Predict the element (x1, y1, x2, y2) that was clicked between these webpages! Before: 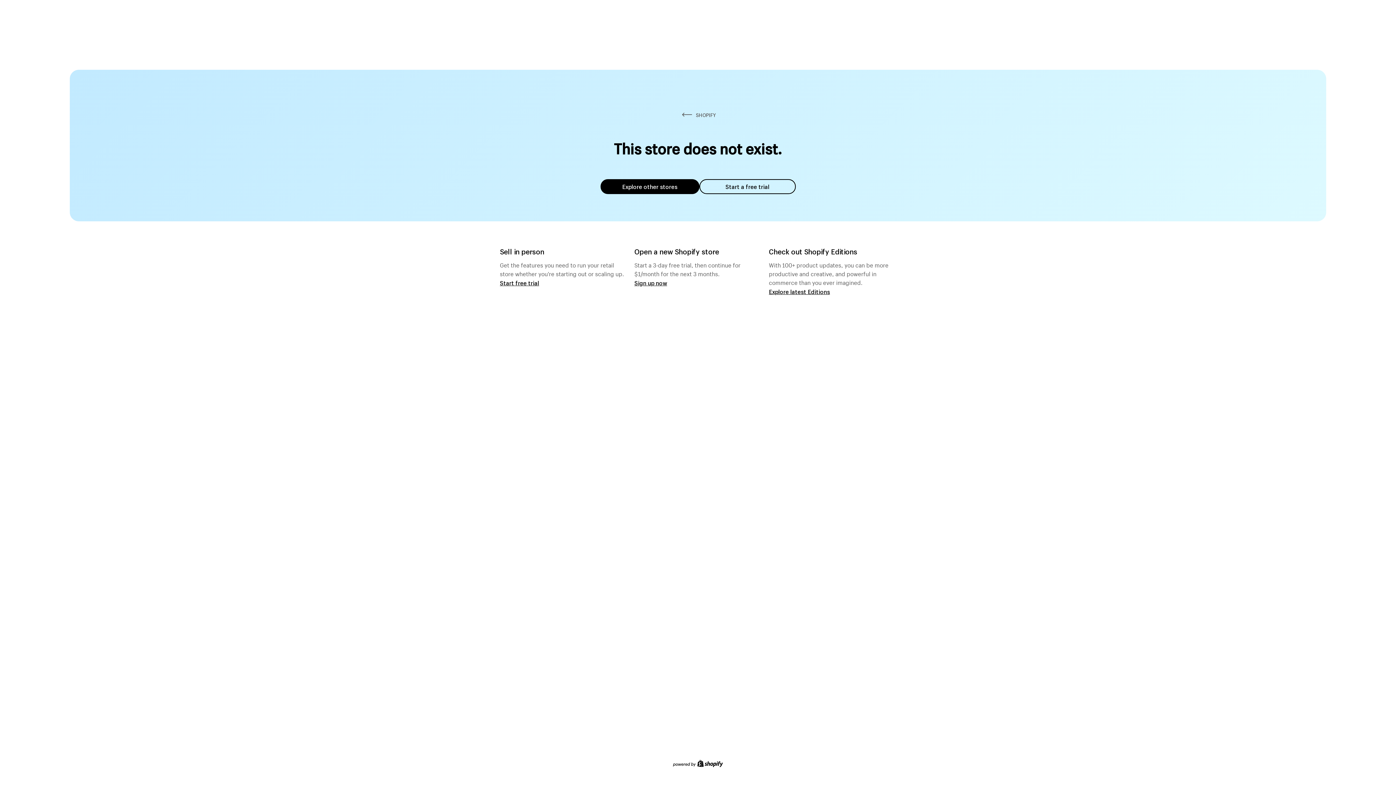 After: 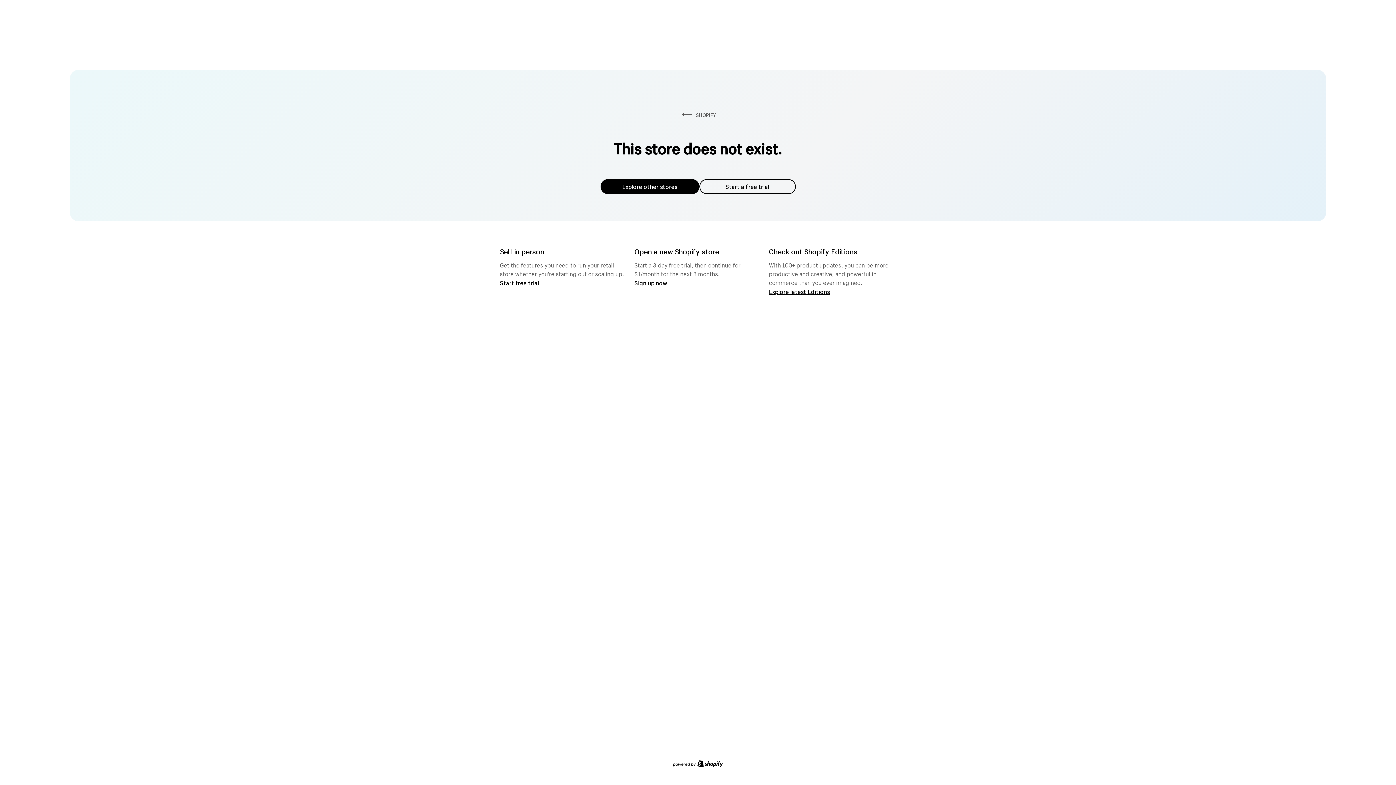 Action: label: Explore other stores bbox: (600, 179, 699, 194)